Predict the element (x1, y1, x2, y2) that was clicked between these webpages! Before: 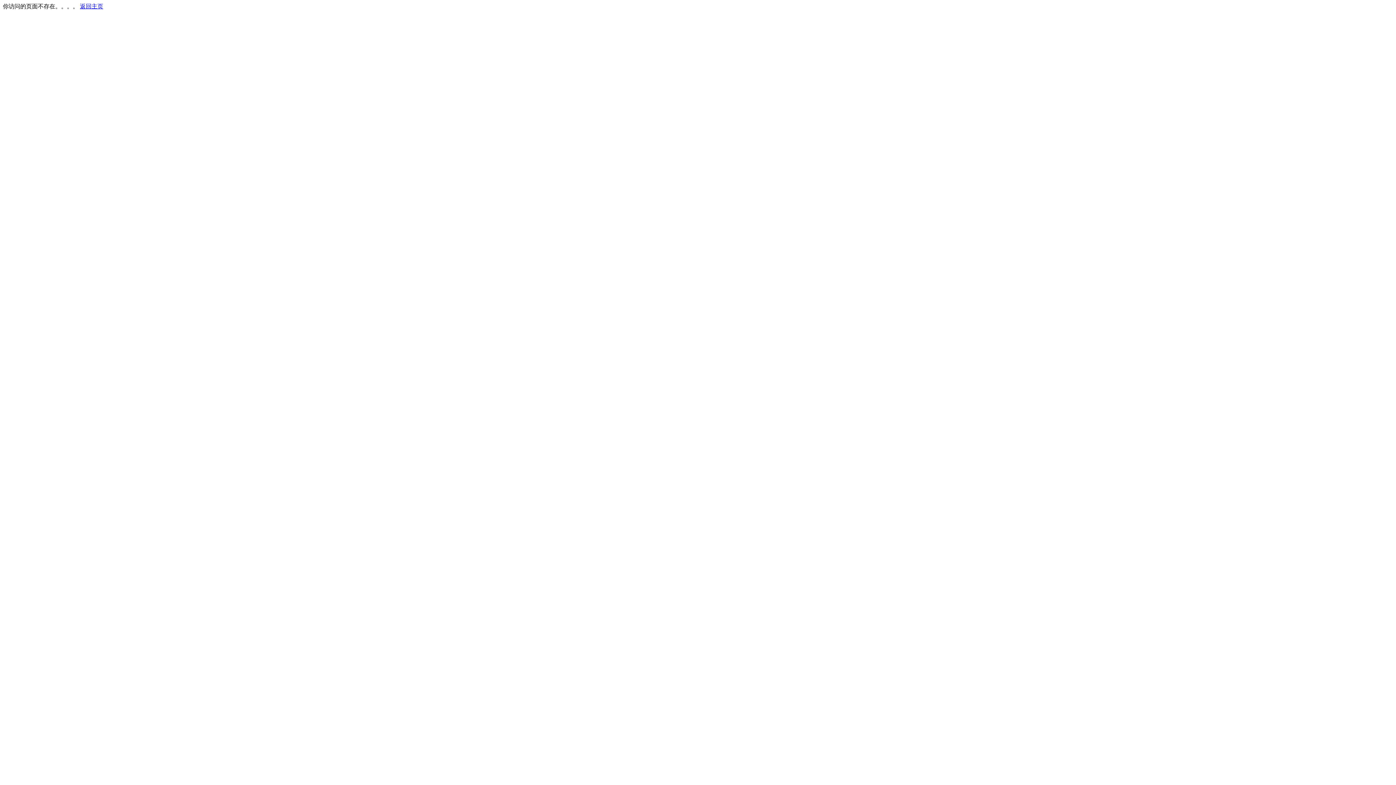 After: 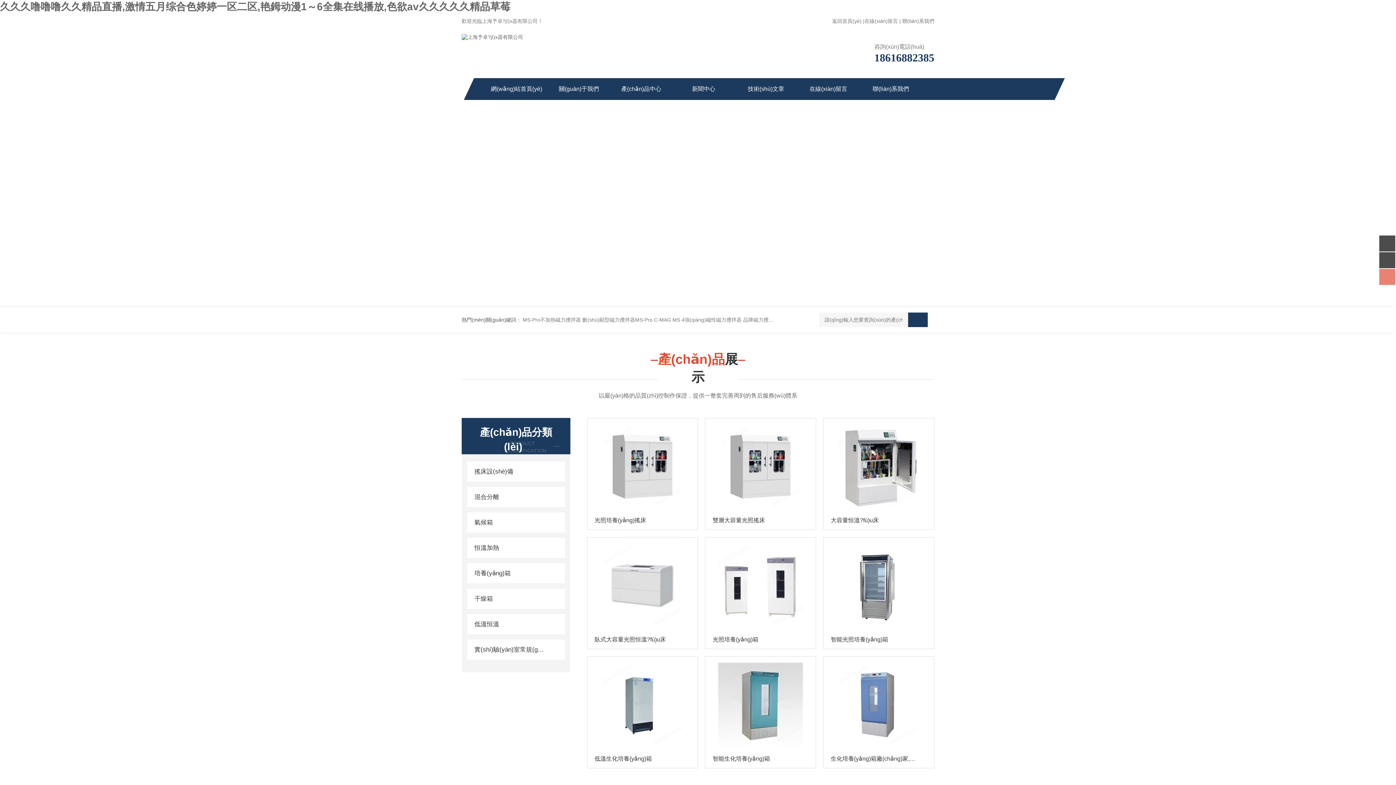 Action: bbox: (80, 3, 103, 9) label: 返回主页